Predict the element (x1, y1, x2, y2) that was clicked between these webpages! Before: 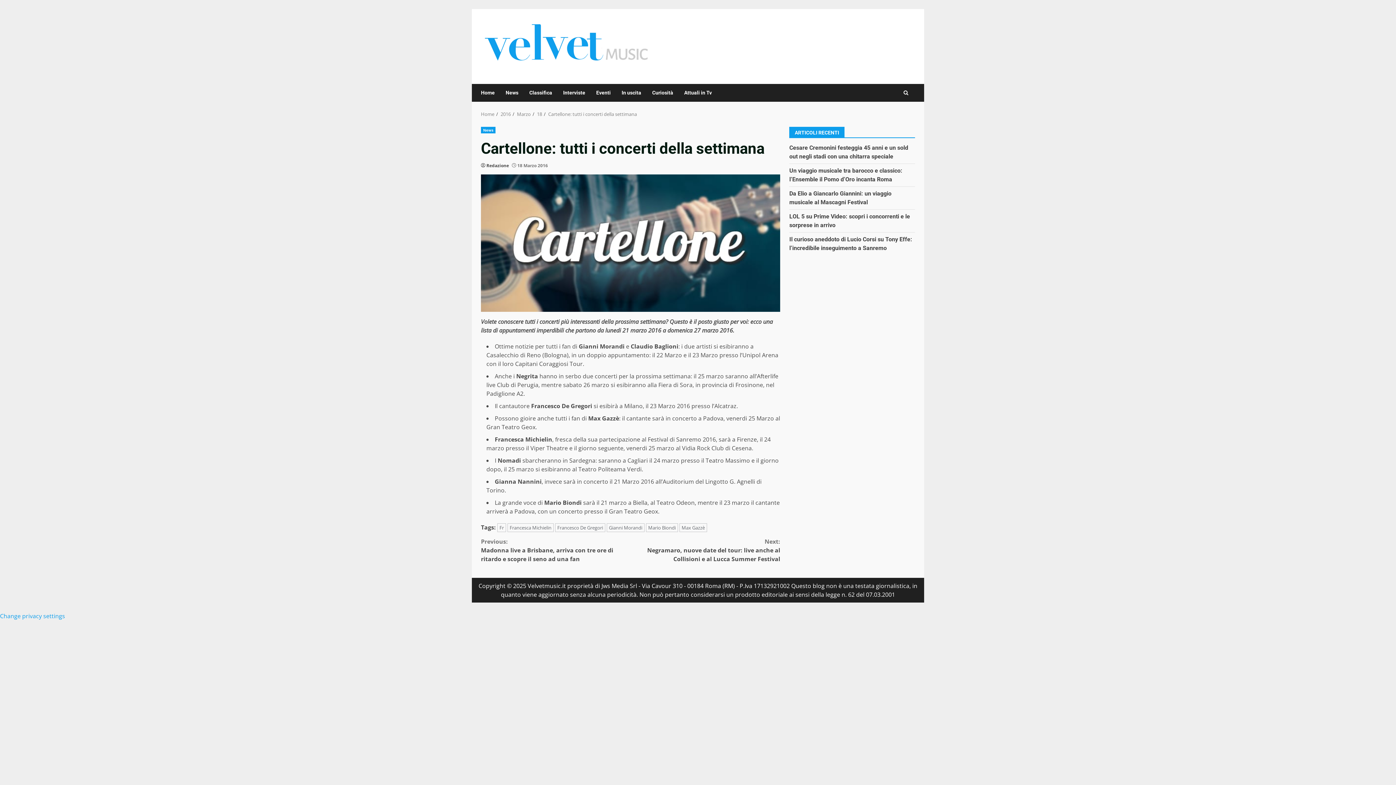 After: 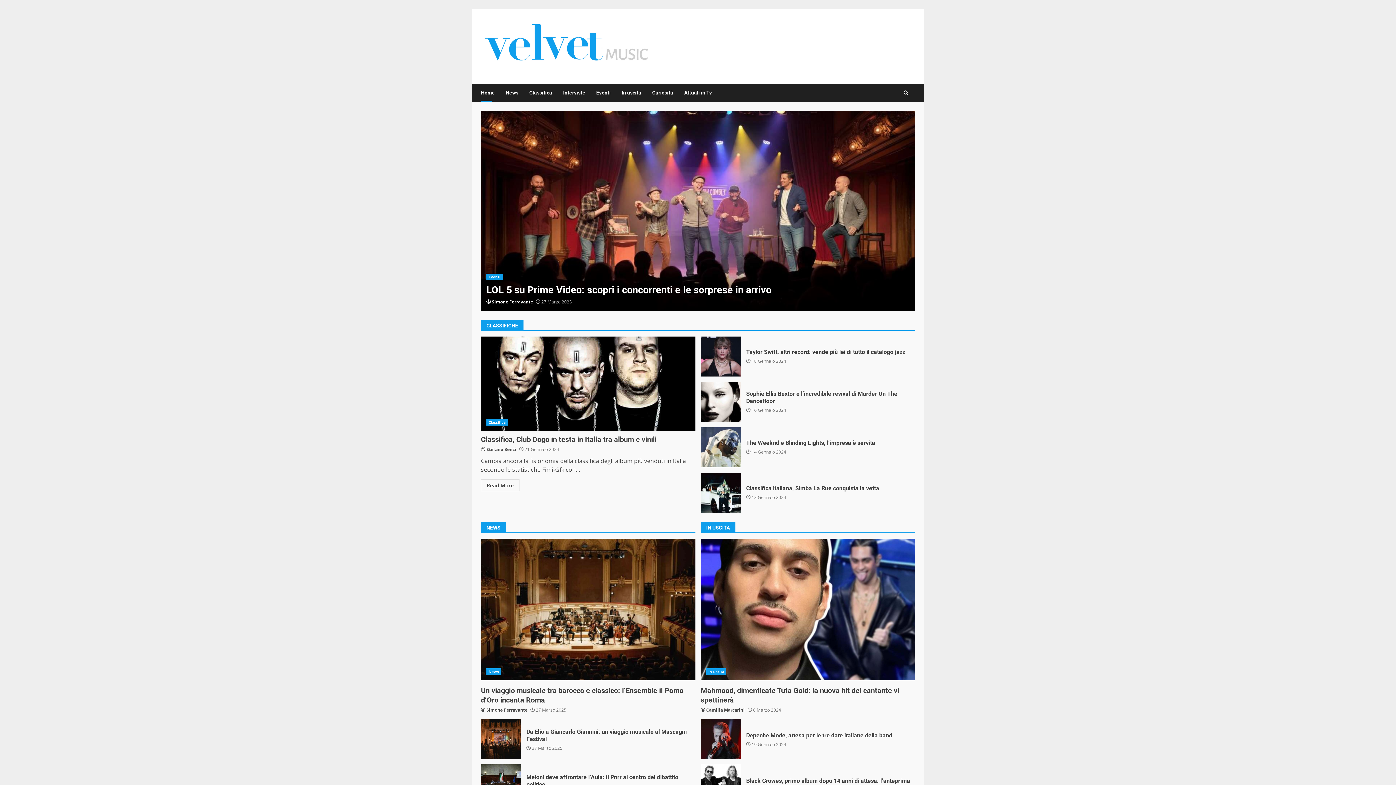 Action: label: Home bbox: (481, 84, 500, 101)